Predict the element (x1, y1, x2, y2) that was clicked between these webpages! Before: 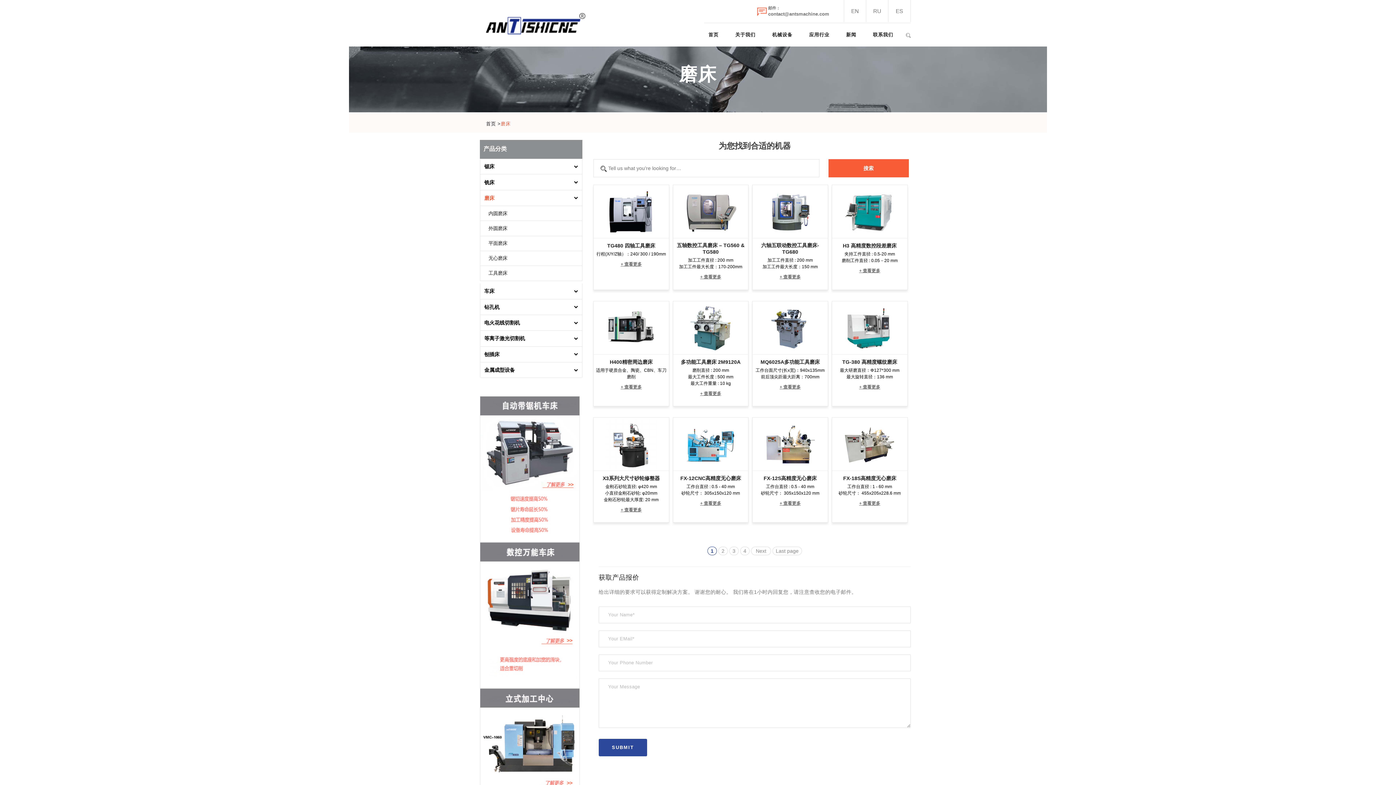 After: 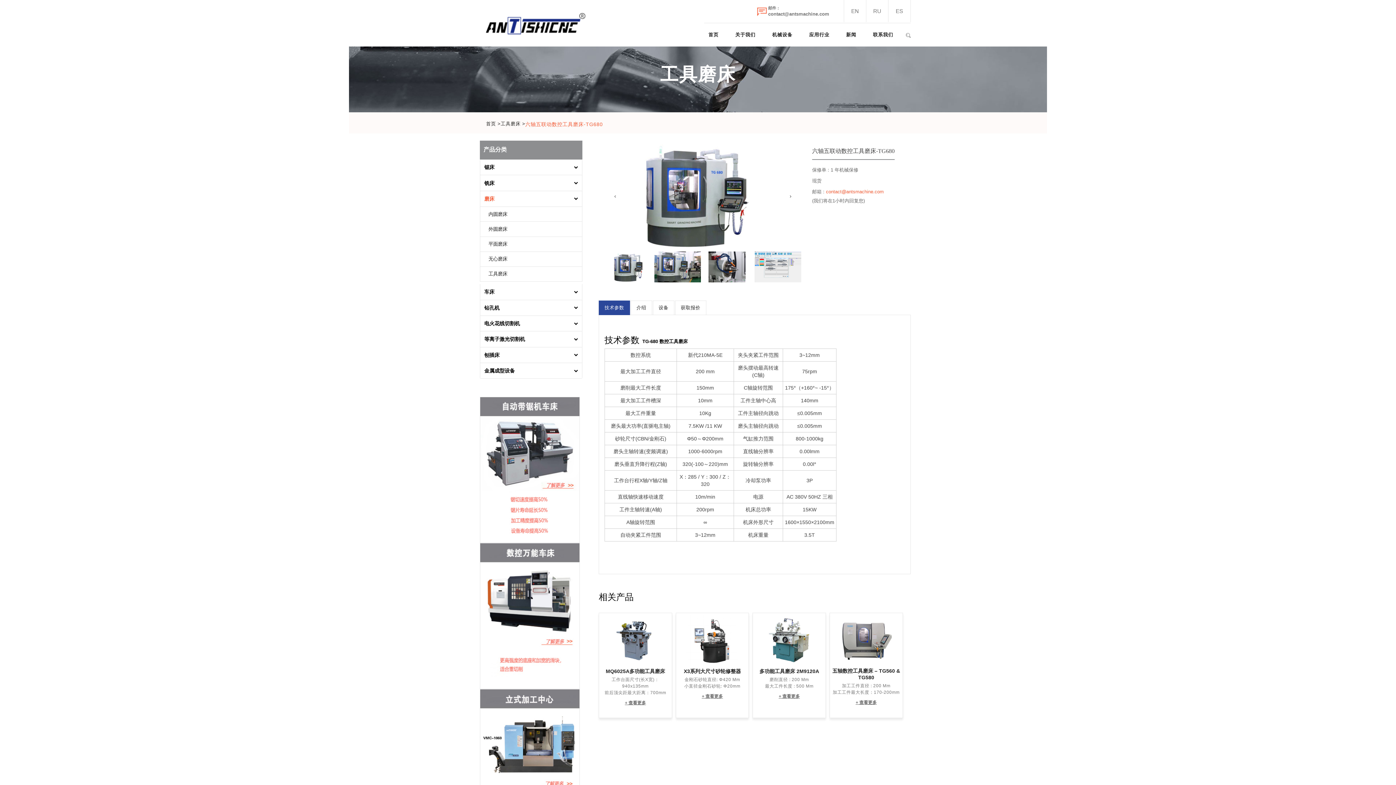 Action: label: + 查看更多 bbox: (779, 274, 800, 280)